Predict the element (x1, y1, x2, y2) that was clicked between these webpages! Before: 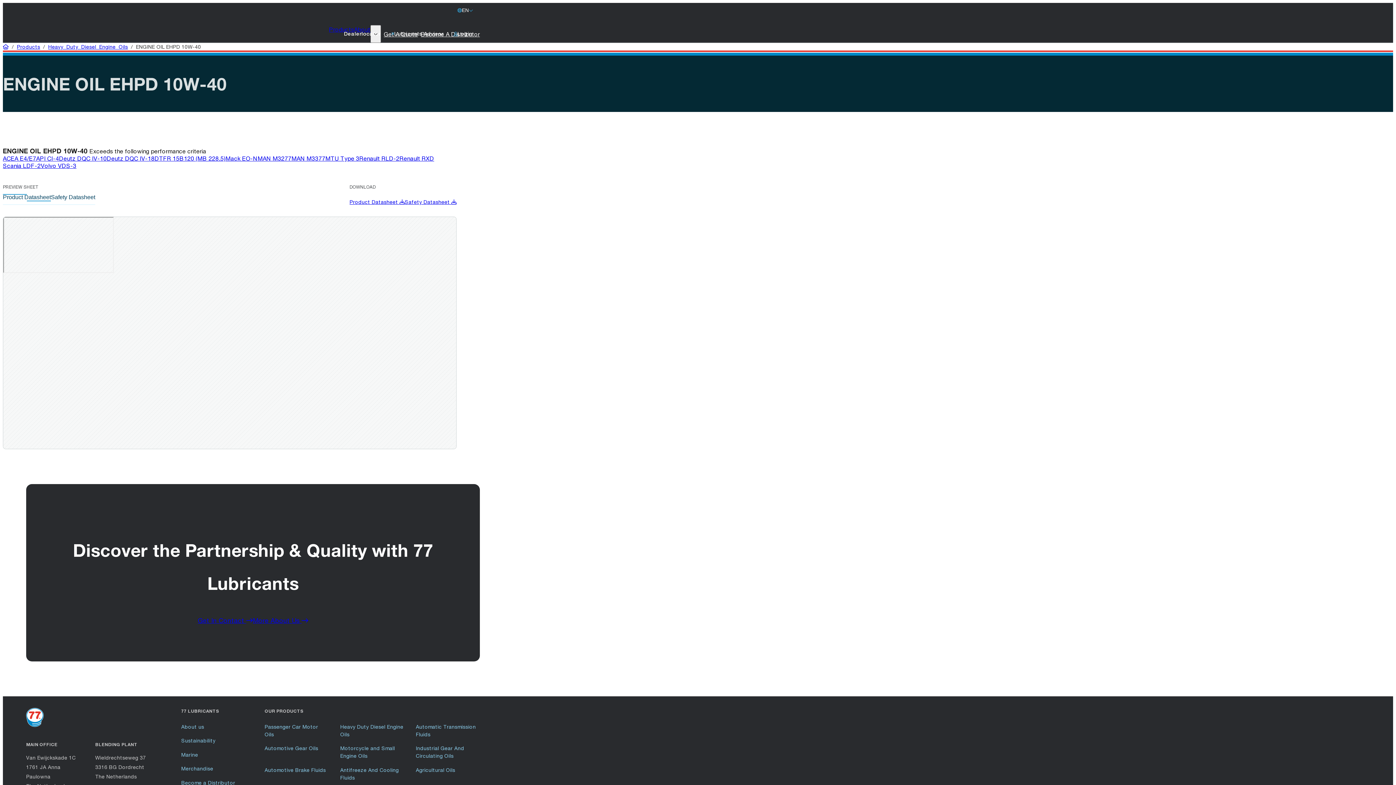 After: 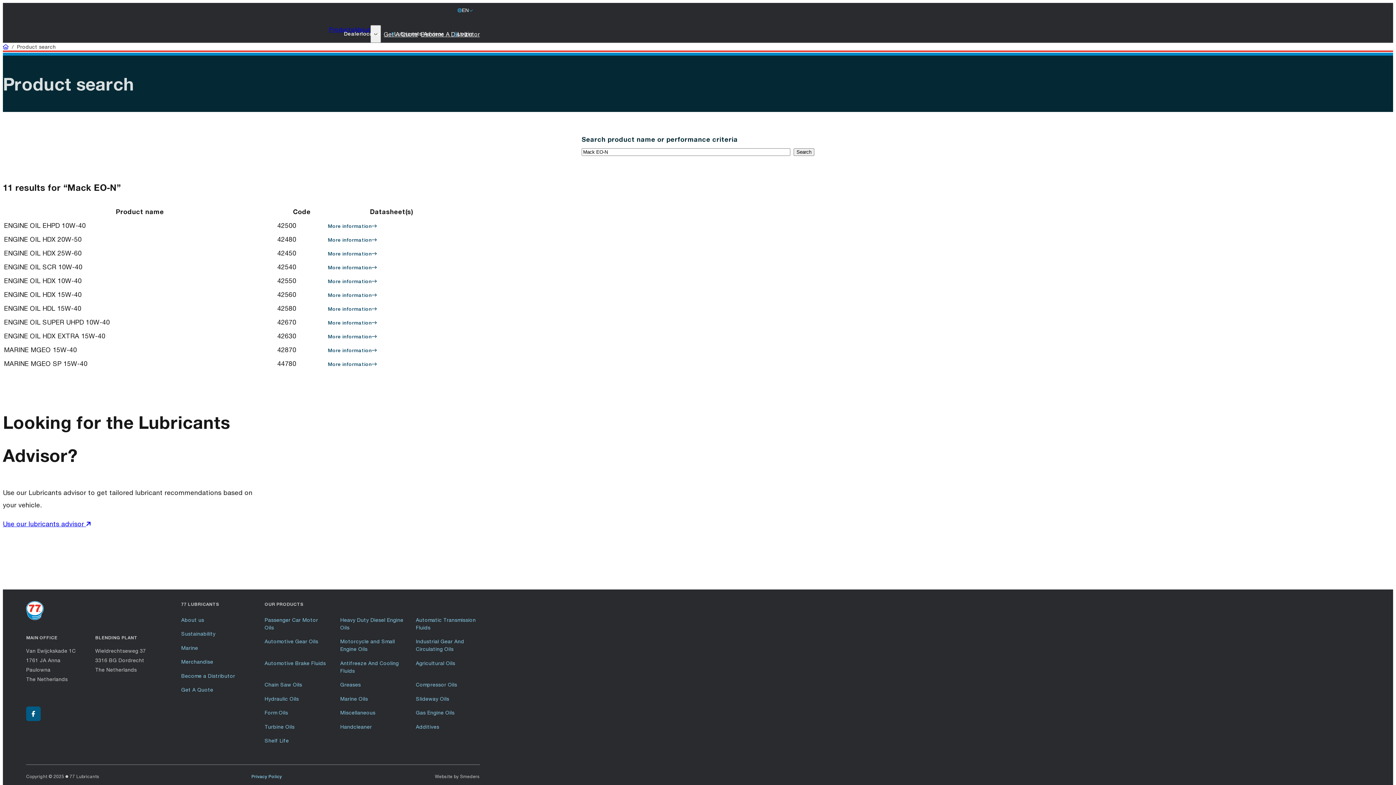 Action: label: Mack EO-N bbox: (225, 155, 257, 162)